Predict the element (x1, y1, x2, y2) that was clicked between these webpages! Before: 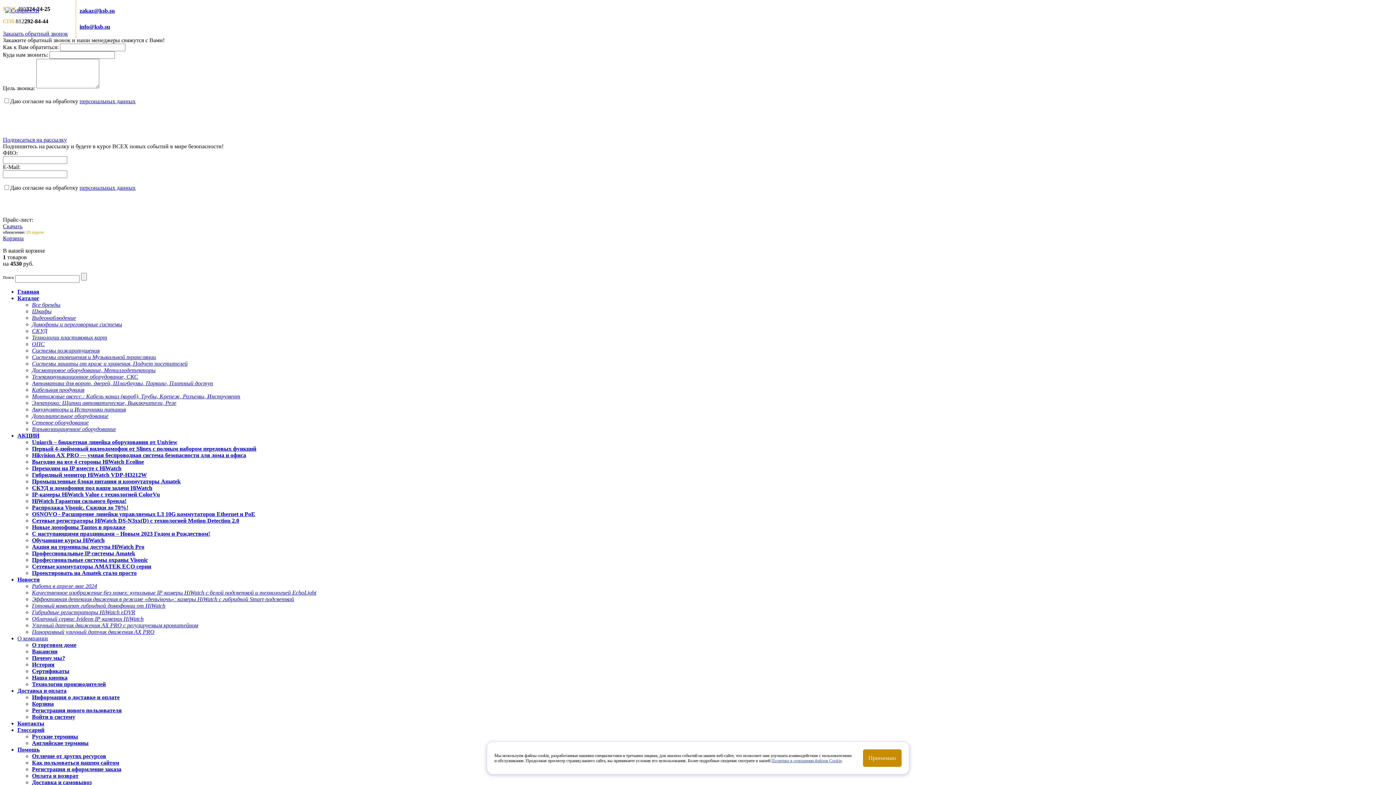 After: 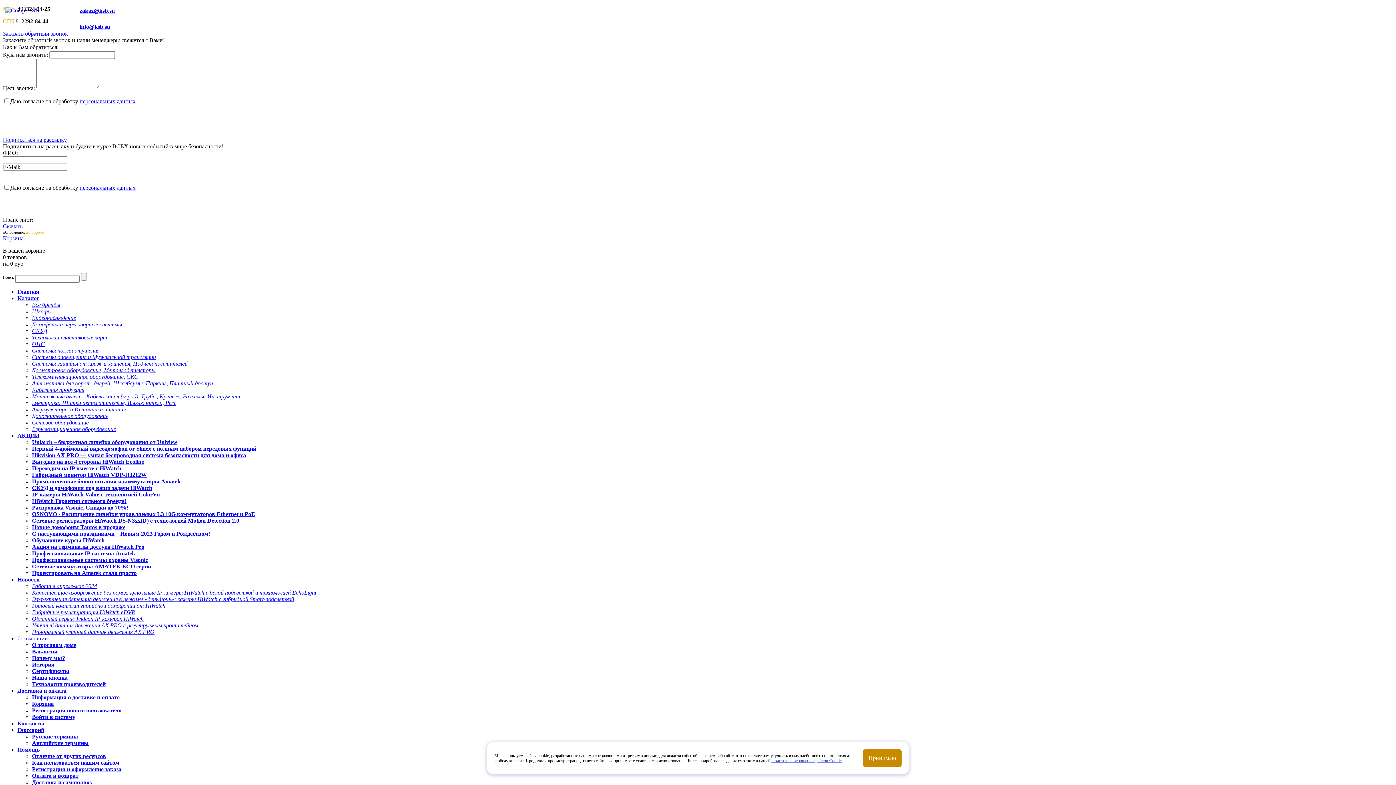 Action: bbox: (32, 530, 210, 537) label: C наступающими праздниками – Новым 2023 Годом и Рождеством!